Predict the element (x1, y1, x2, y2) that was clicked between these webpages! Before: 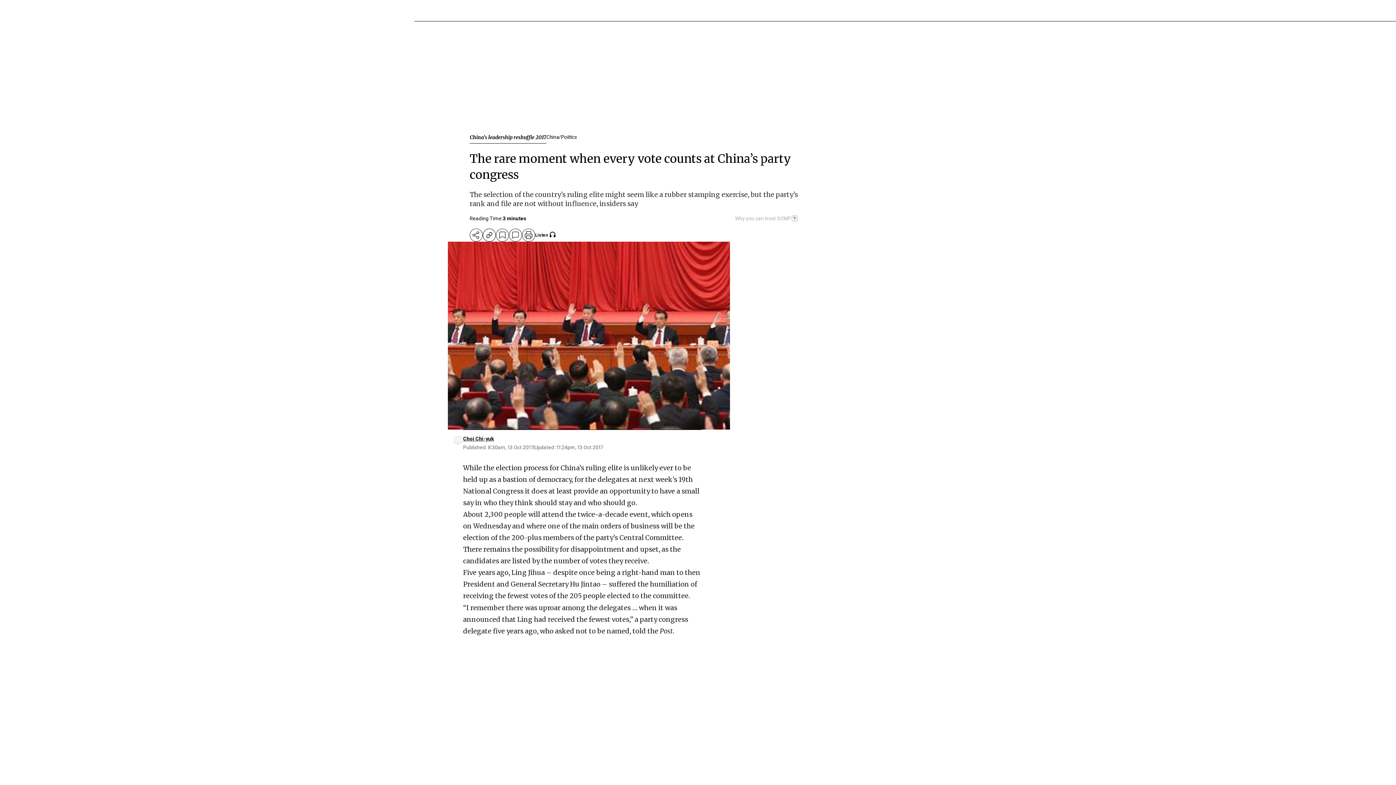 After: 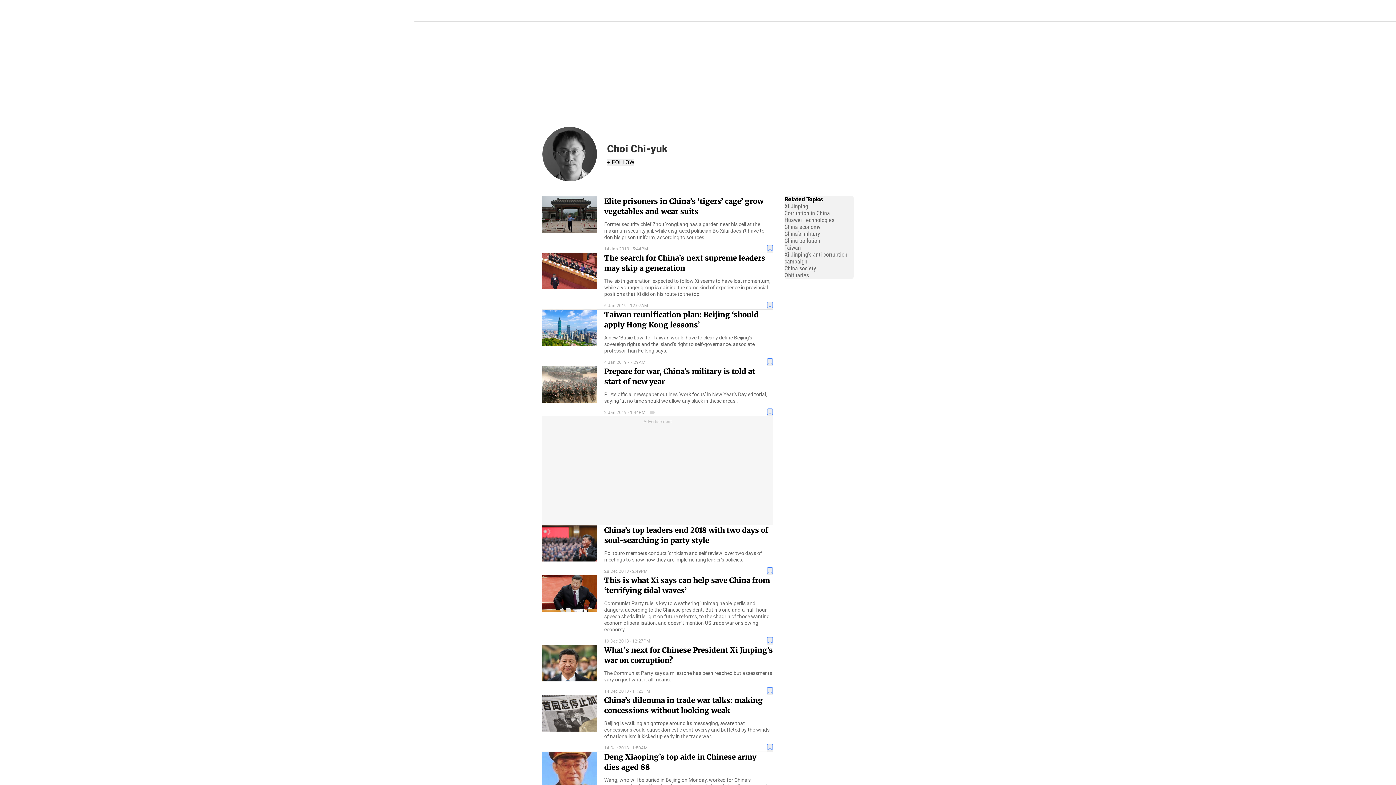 Action: bbox: (463, 436, 494, 441) label: Choi Chi-yuk